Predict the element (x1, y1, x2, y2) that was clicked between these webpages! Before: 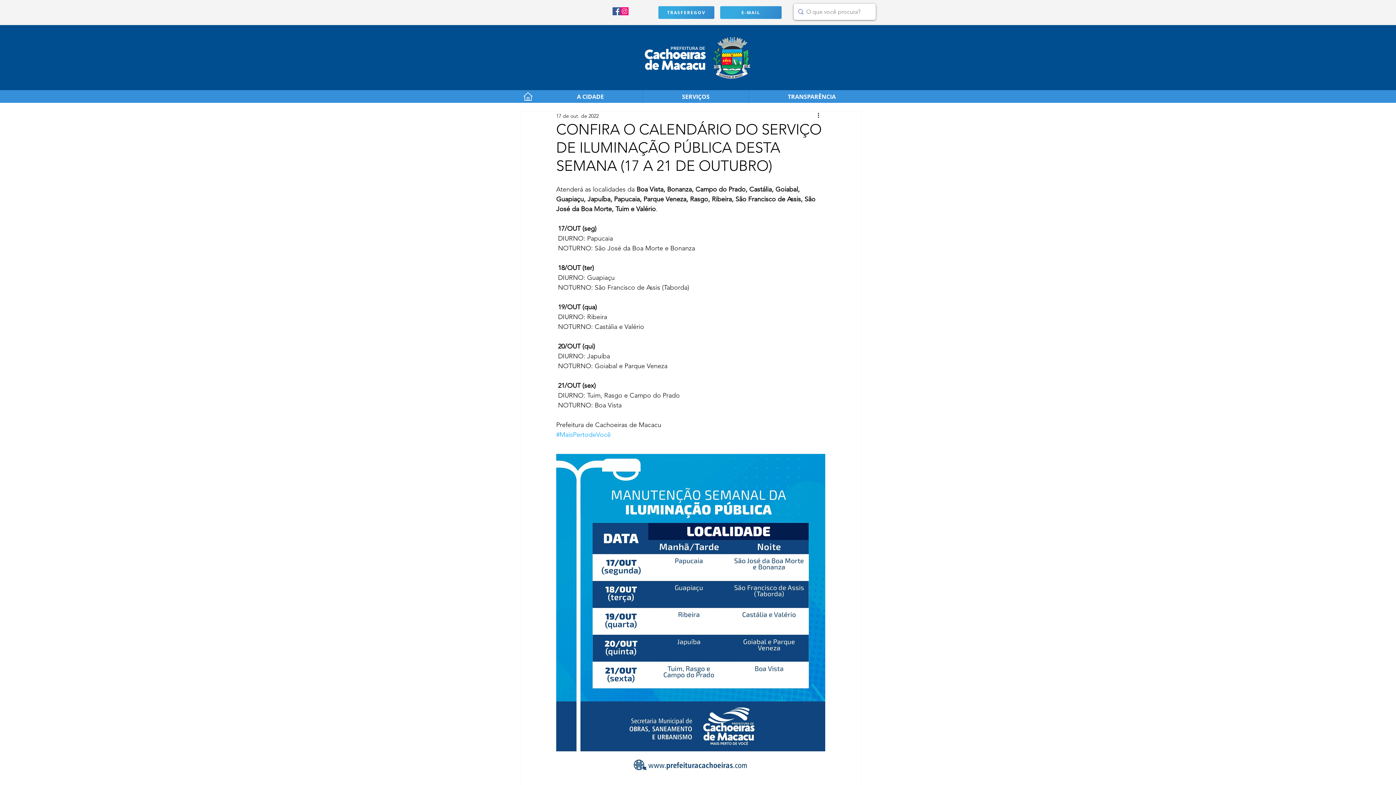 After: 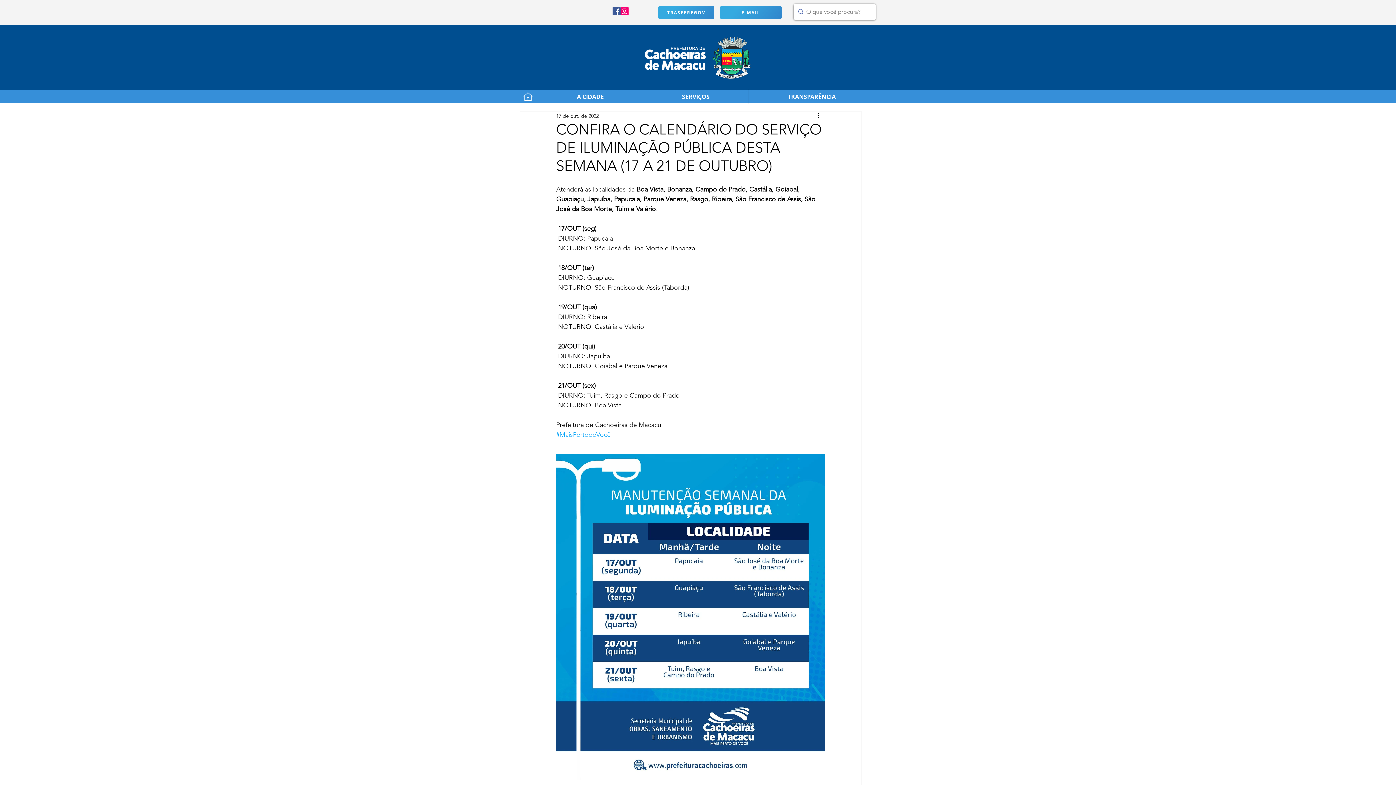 Action: bbox: (556, 430, 610, 438) label: #MaisPertodeVocê